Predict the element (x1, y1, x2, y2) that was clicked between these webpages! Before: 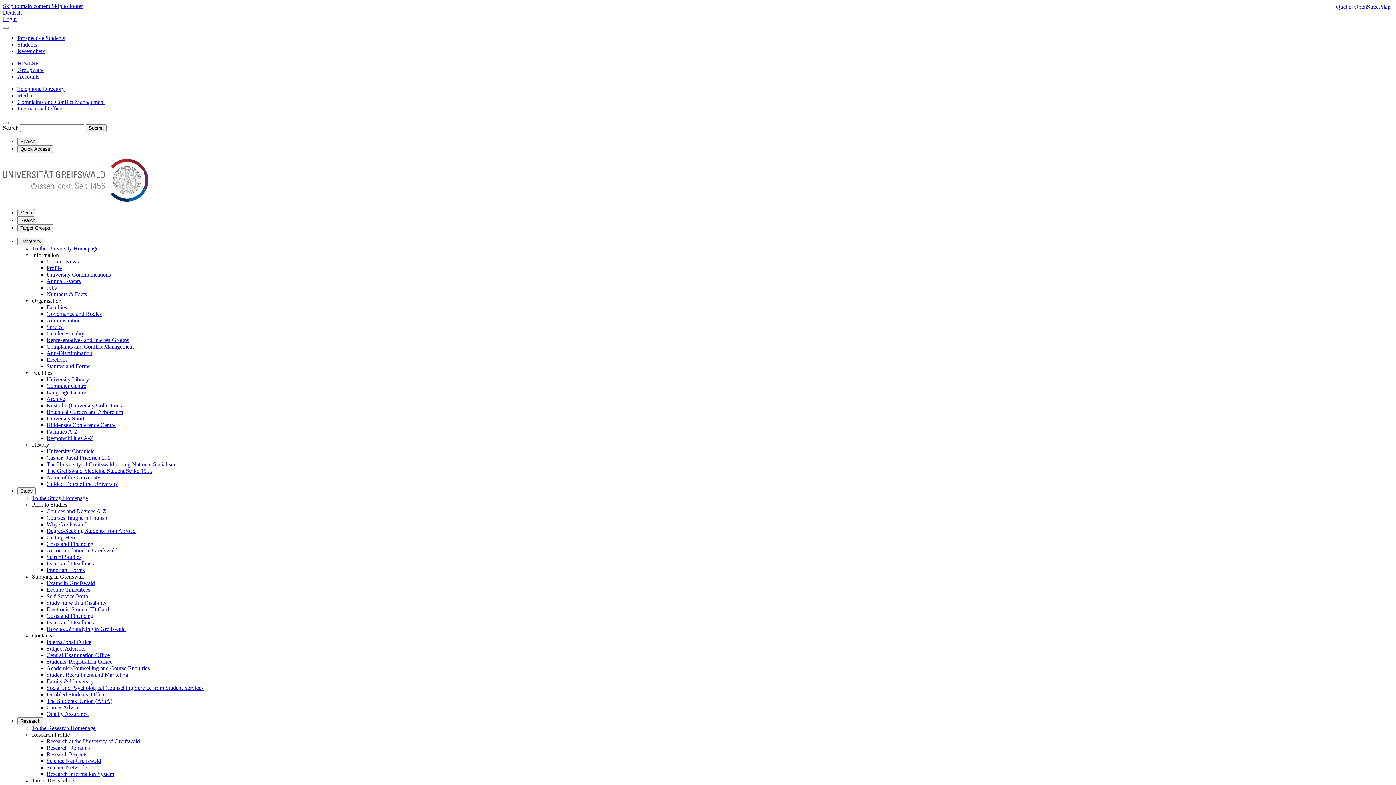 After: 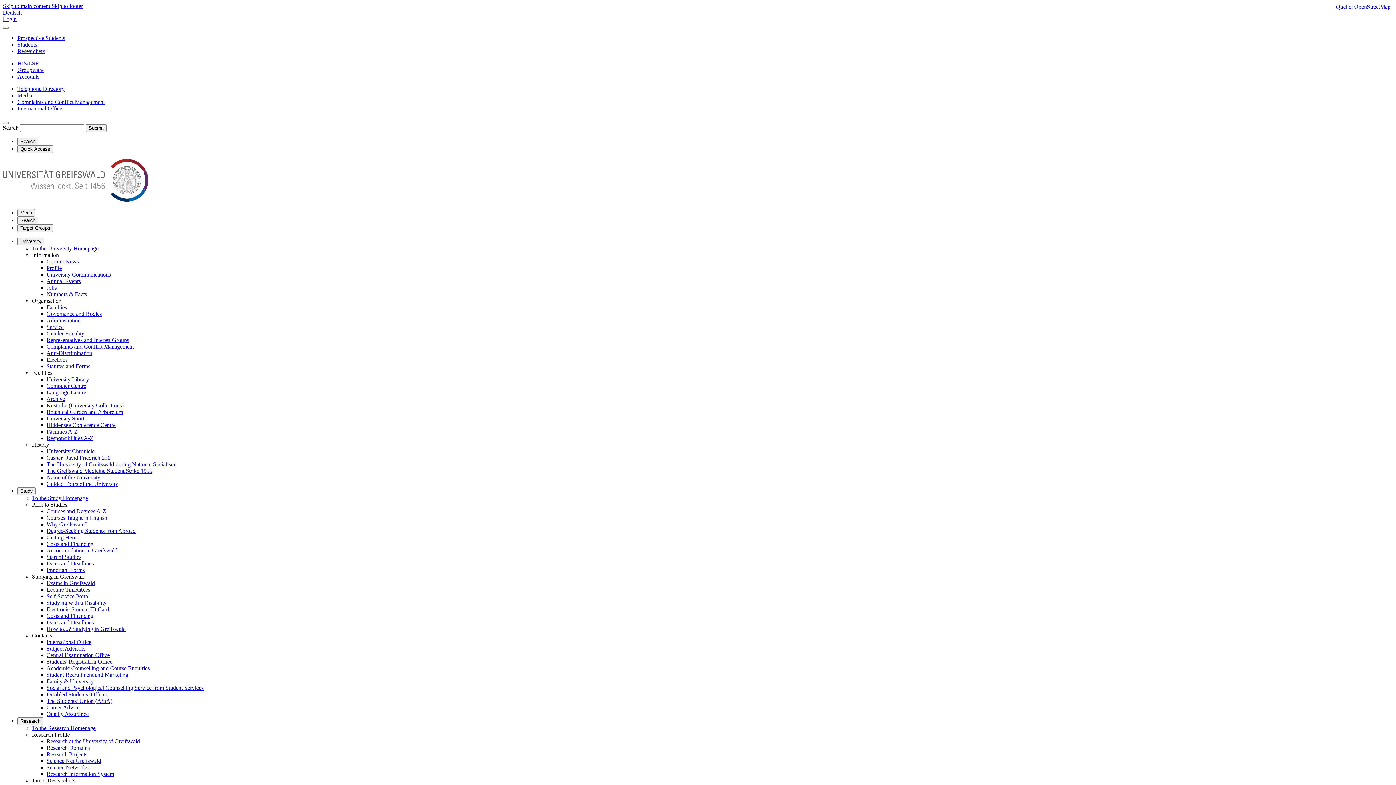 Action: bbox: (46, 567, 84, 573) label: Important Forms